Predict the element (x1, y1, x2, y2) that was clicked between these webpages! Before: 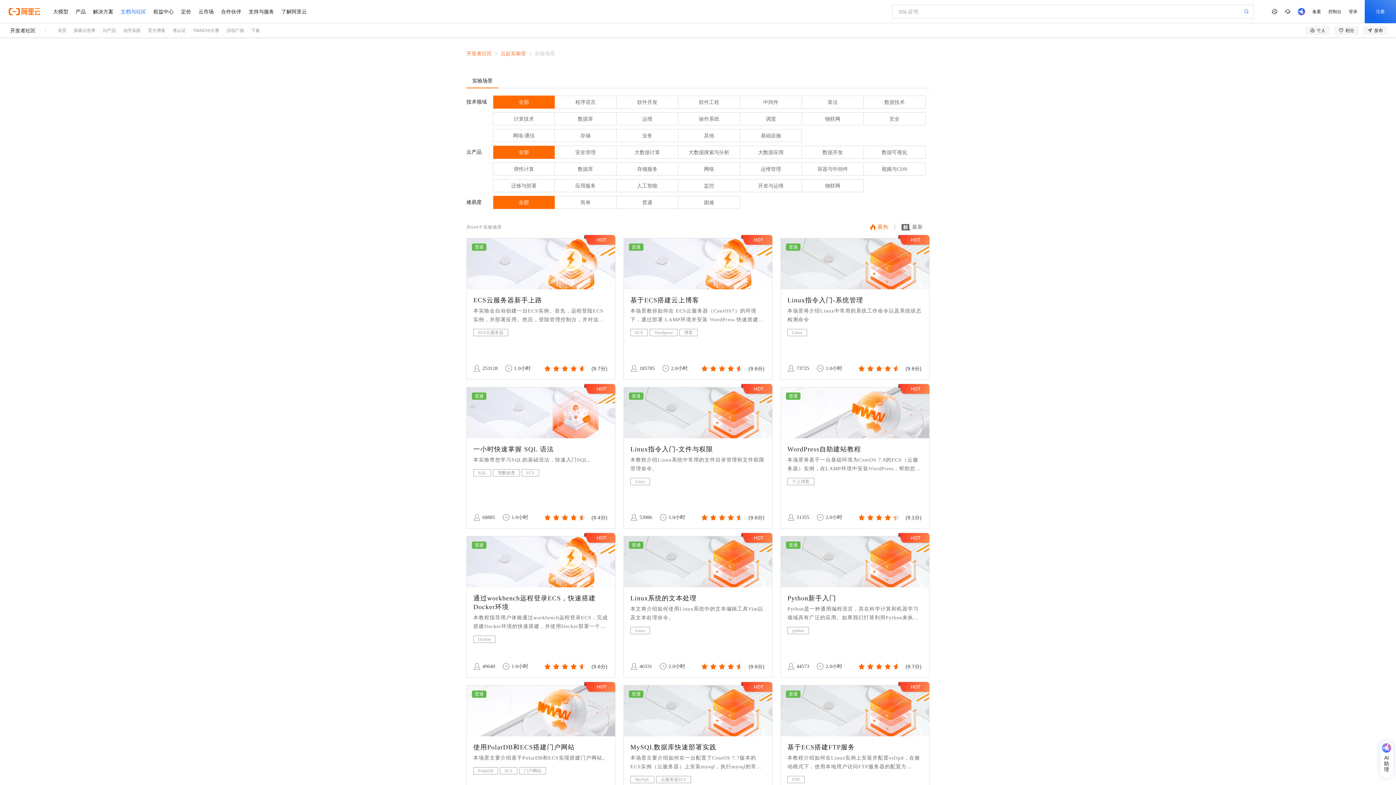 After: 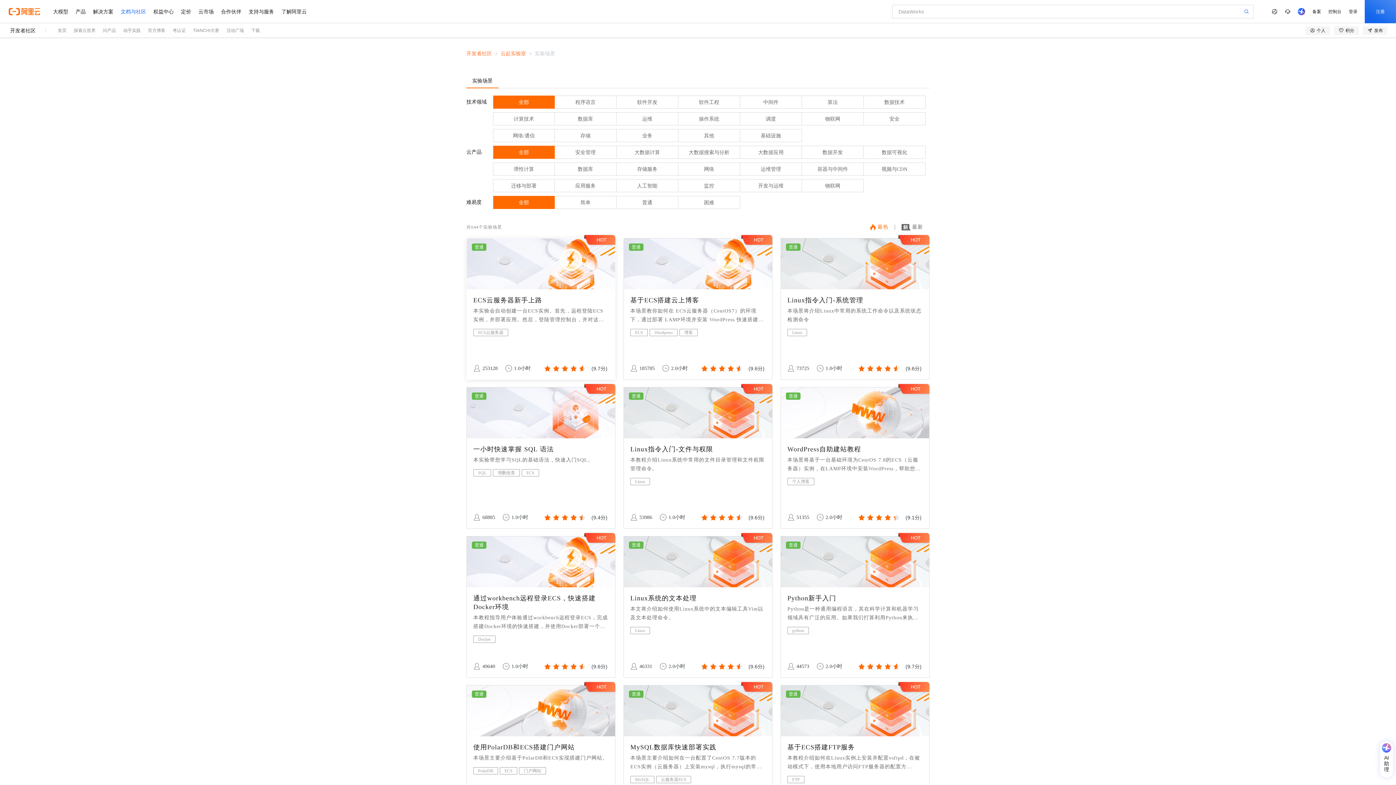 Action: bbox: (466, 238, 615, 380) label: 普通
ECS云服务器新手上路
本实验会自动创建一台ECS实例。首先，远程登陆ECS实例，并部署应用。然后，登陆管理控制台，并对这台ECS实例进行管理操作。
ECS云服务器
253128
1.0小时
(9.7分)